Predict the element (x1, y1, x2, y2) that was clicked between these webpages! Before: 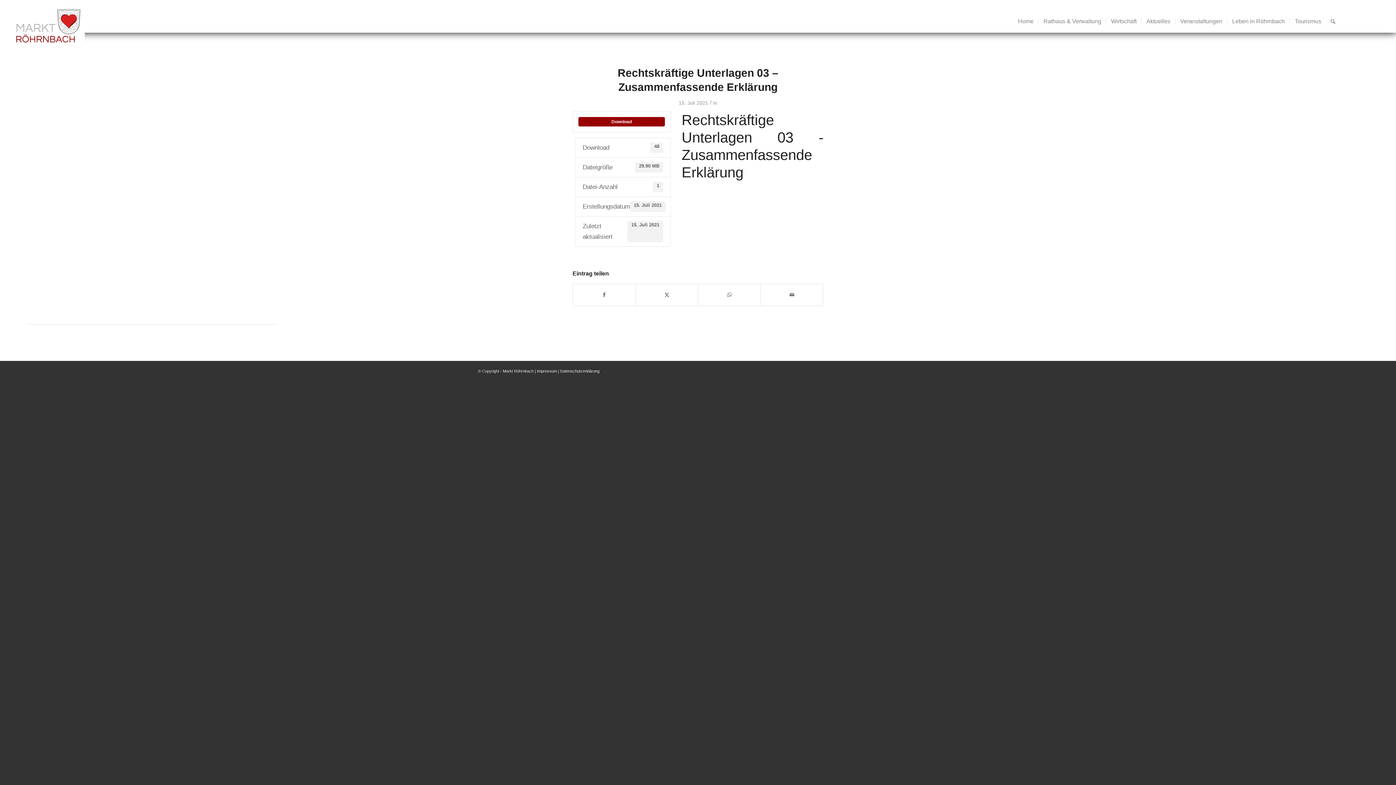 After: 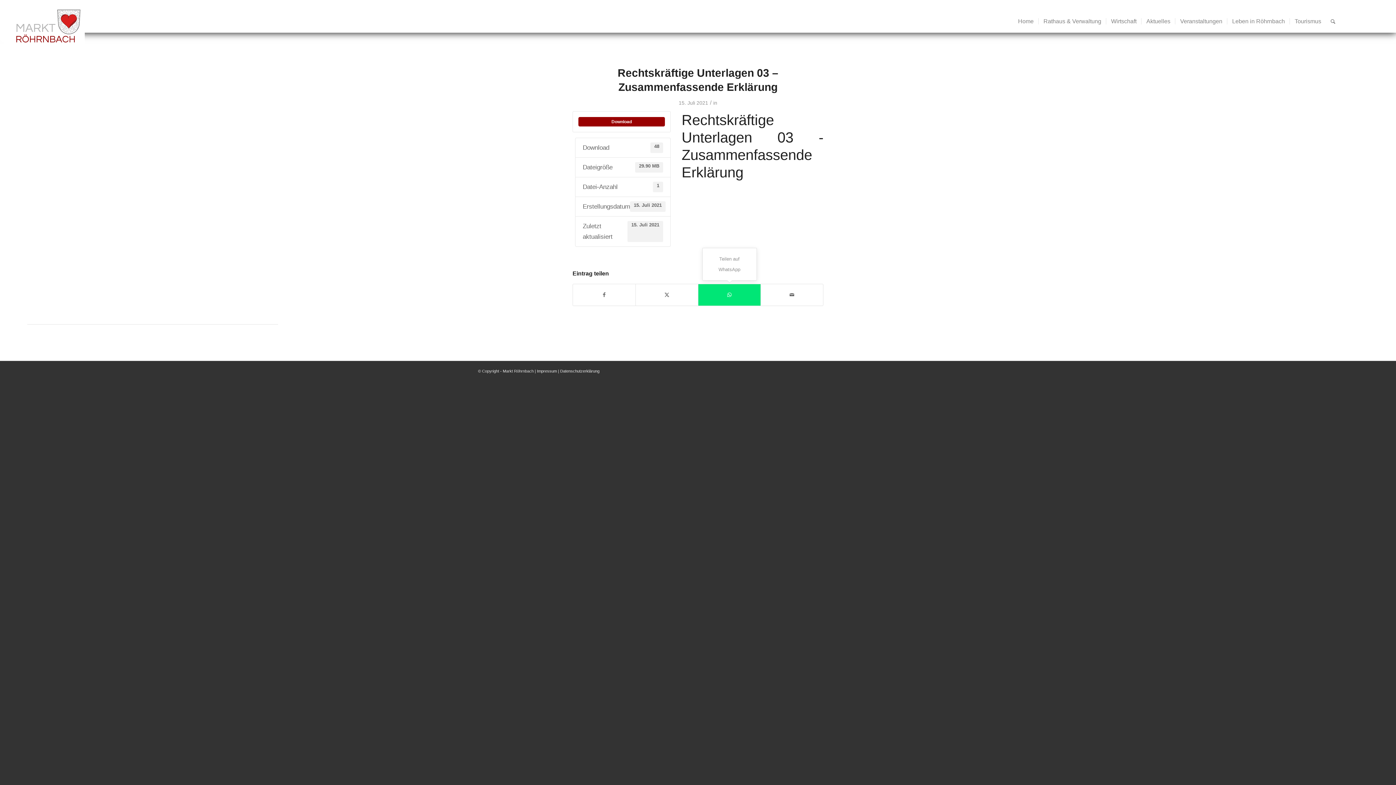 Action: label: Teilen auf WhatsApp bbox: (698, 284, 760, 305)